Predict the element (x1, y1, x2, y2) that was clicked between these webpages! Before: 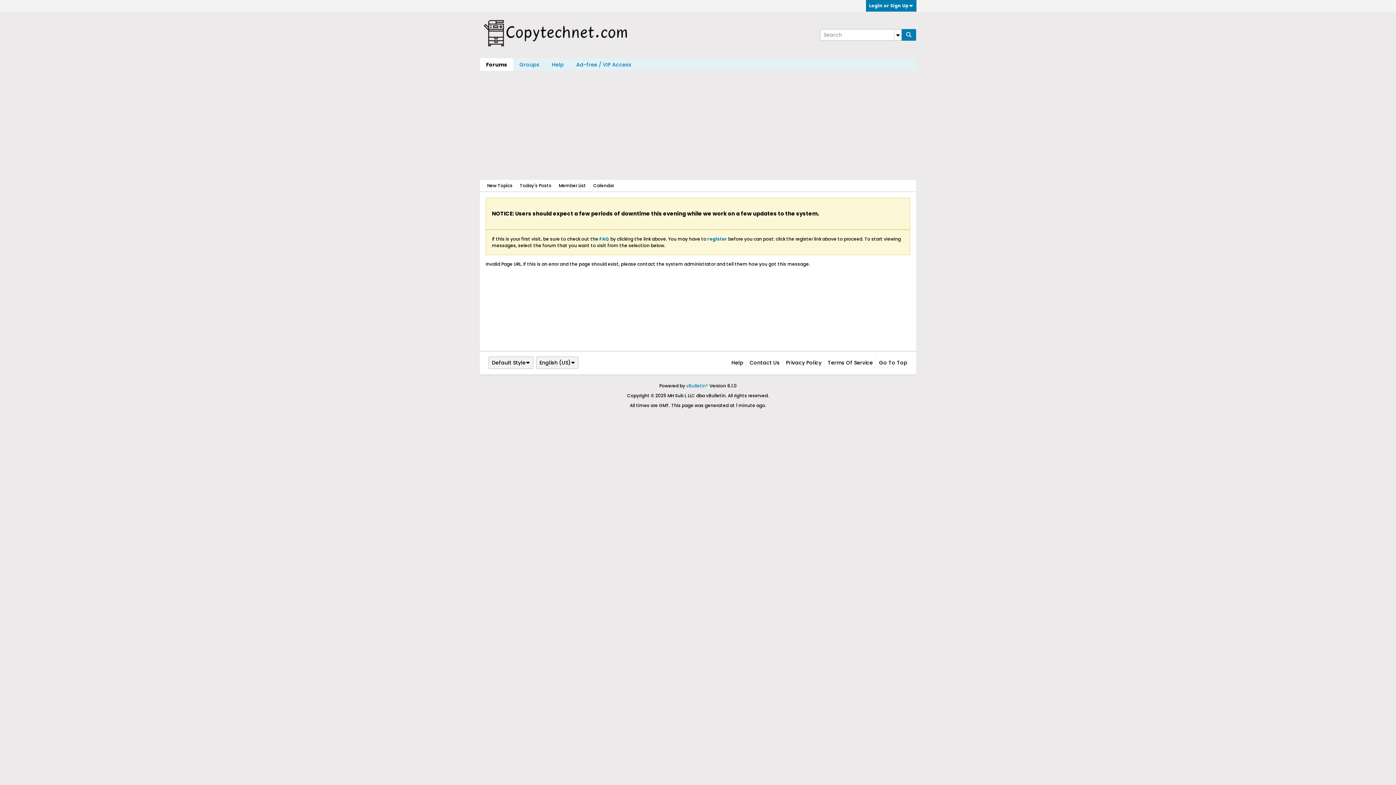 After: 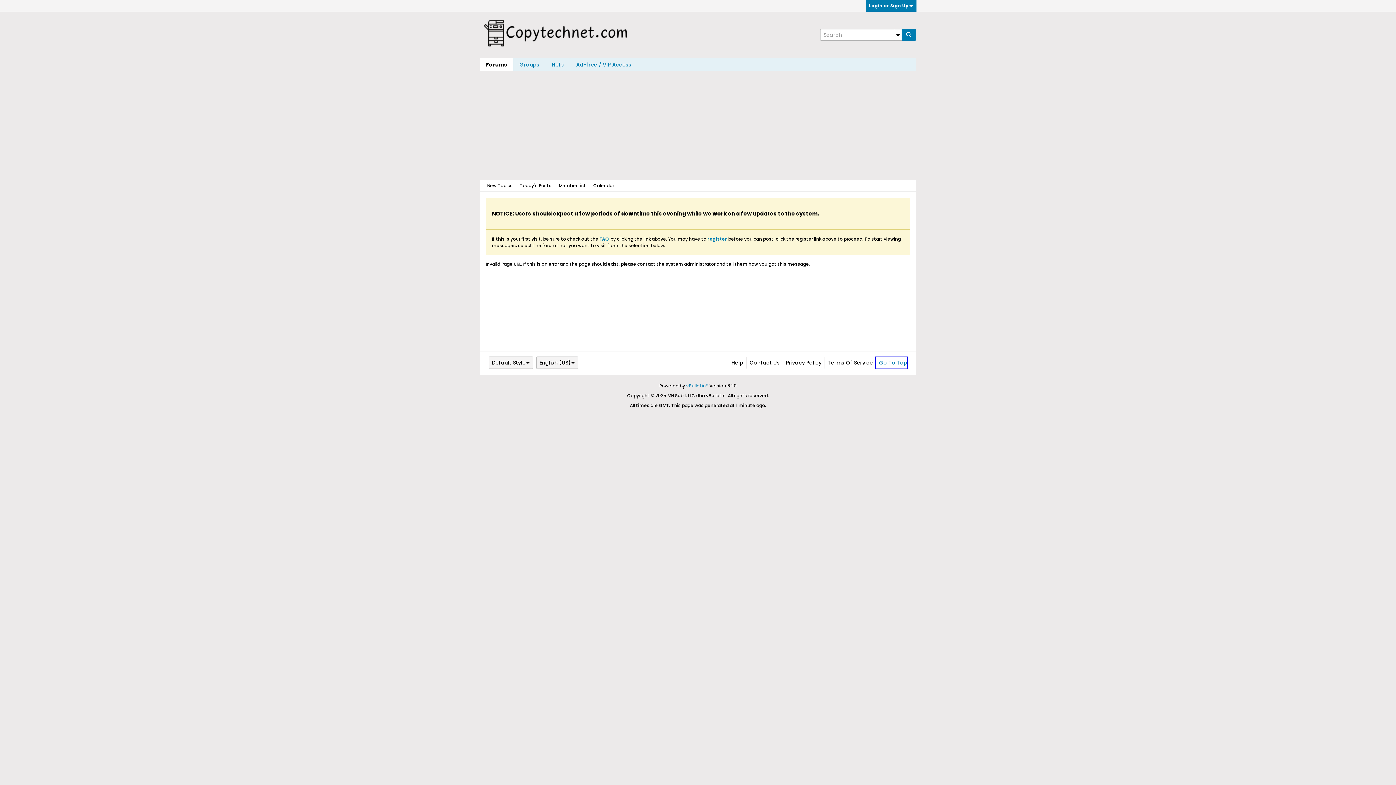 Action: bbox: (876, 356, 907, 368) label: Go To Top